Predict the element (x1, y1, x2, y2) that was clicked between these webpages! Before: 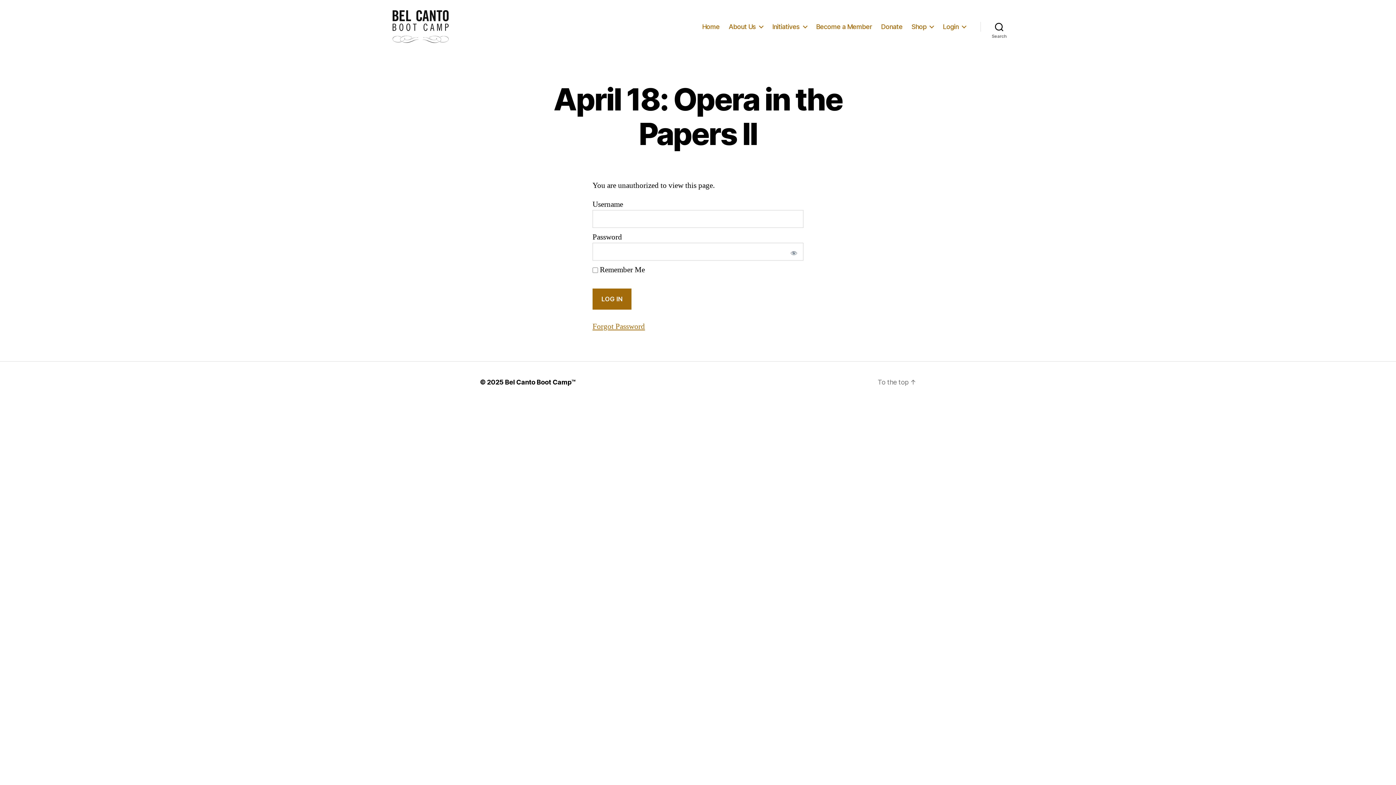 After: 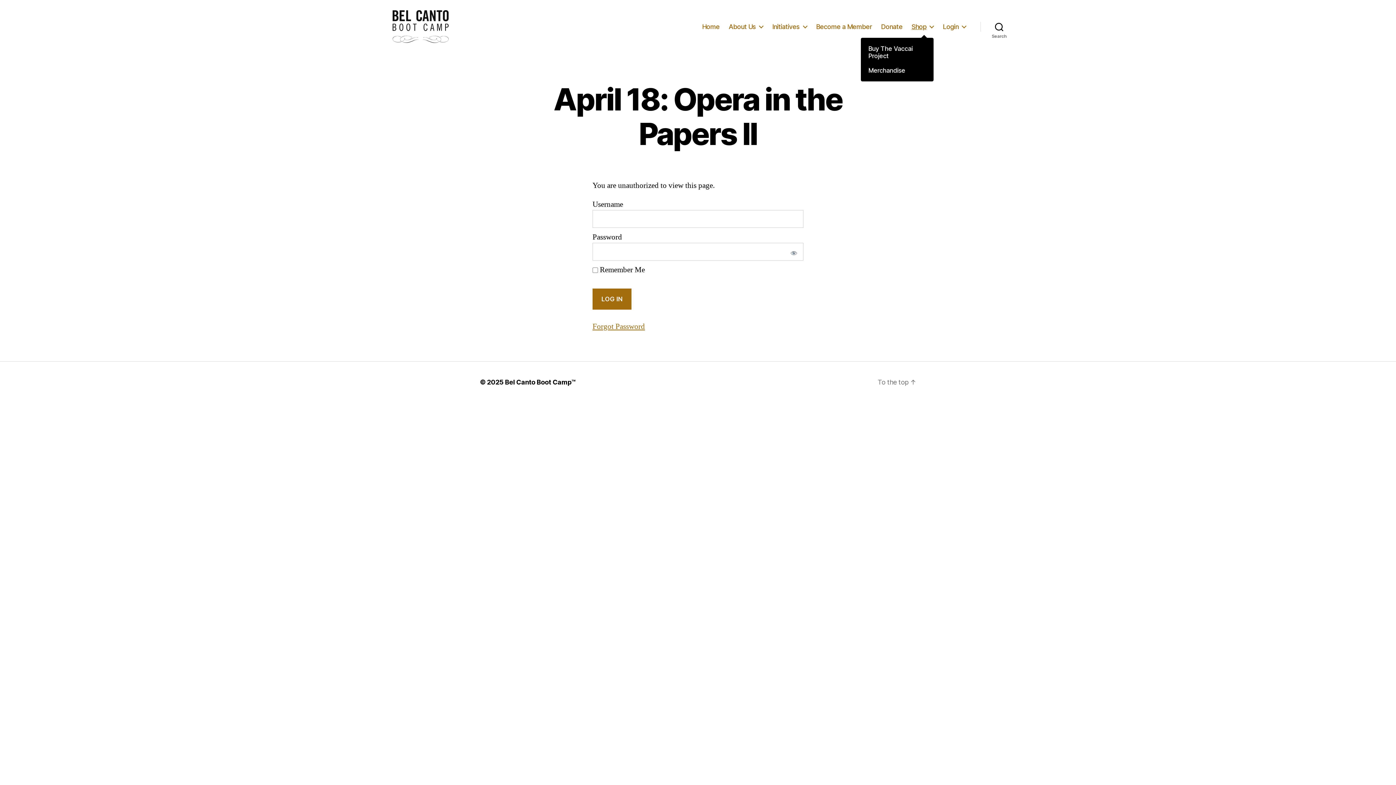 Action: label: Shop bbox: (911, 22, 933, 30)